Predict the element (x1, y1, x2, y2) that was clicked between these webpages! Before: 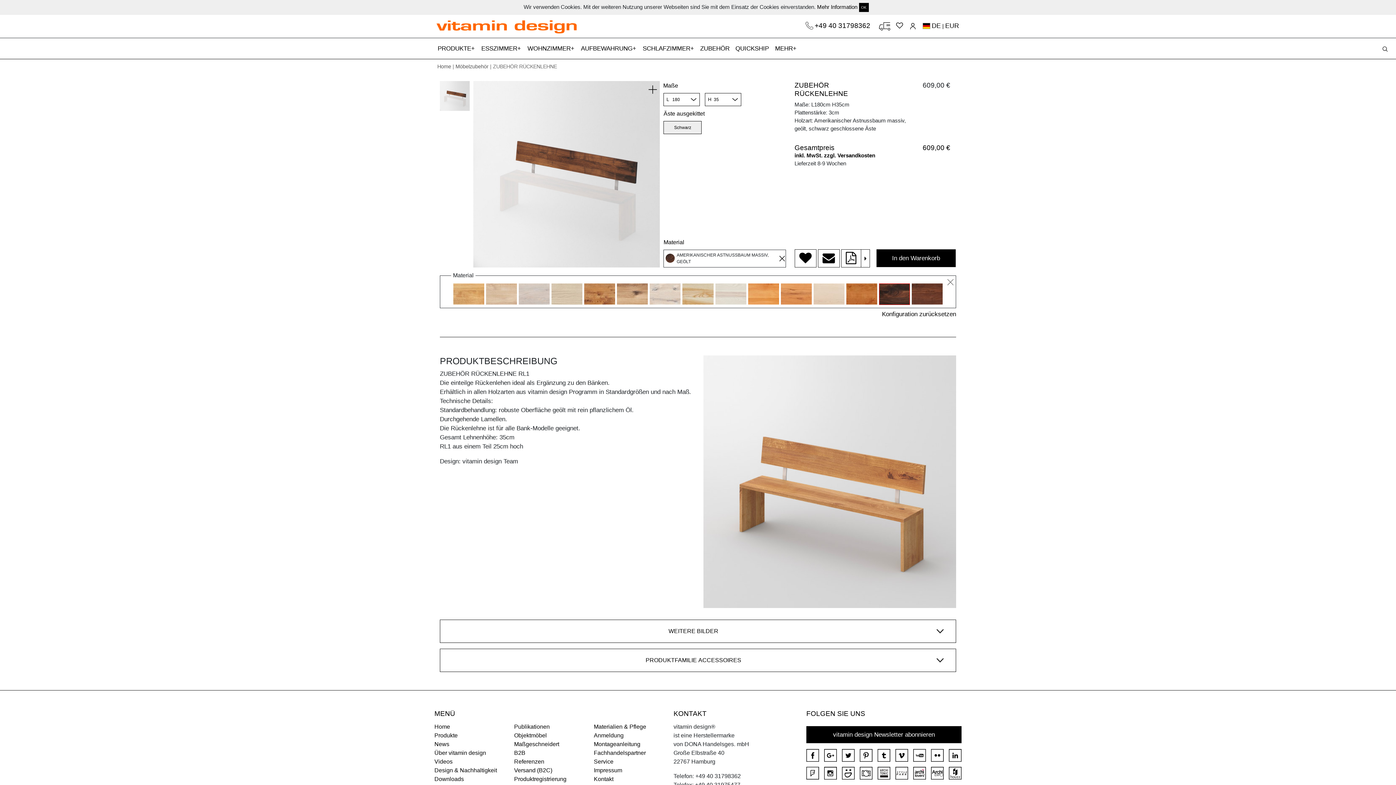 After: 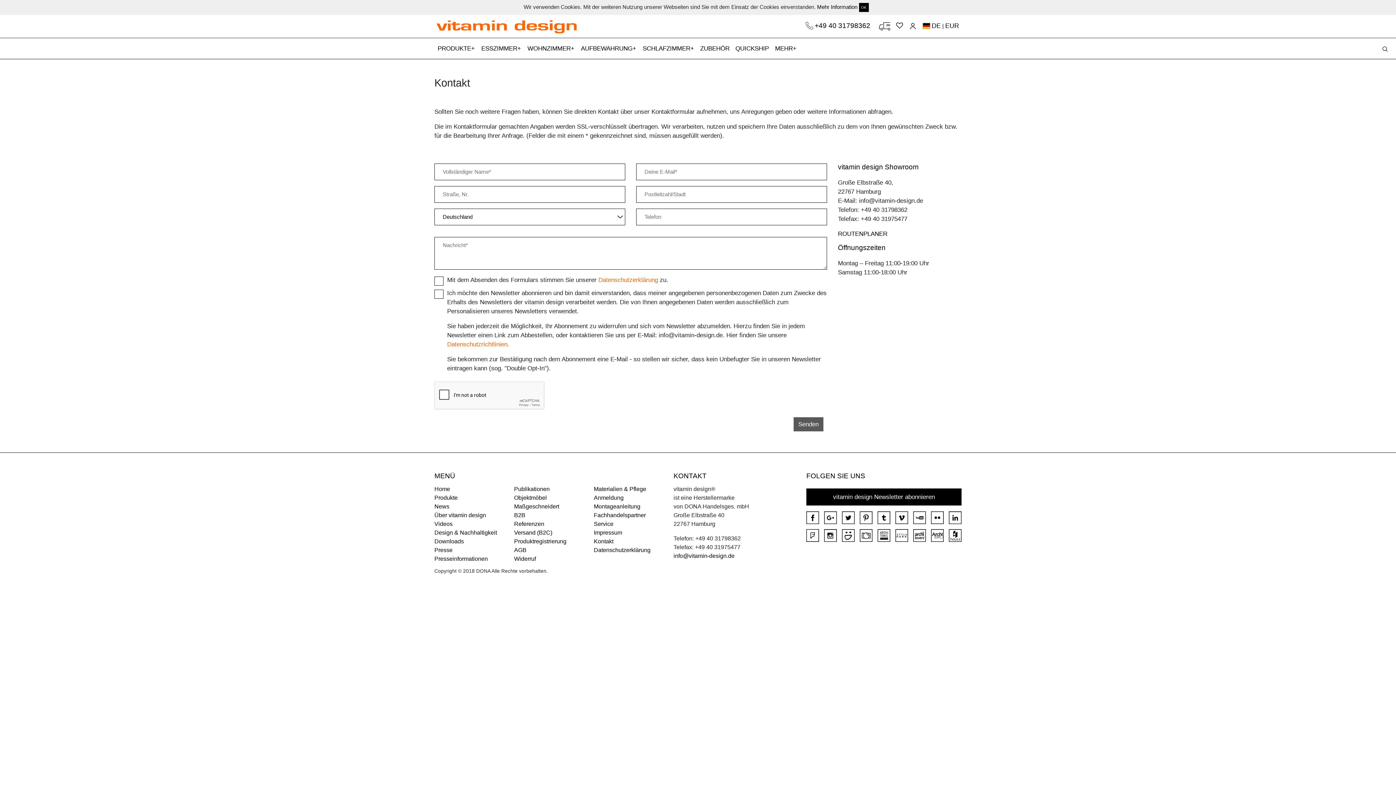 Action: bbox: (818, 249, 839, 267)